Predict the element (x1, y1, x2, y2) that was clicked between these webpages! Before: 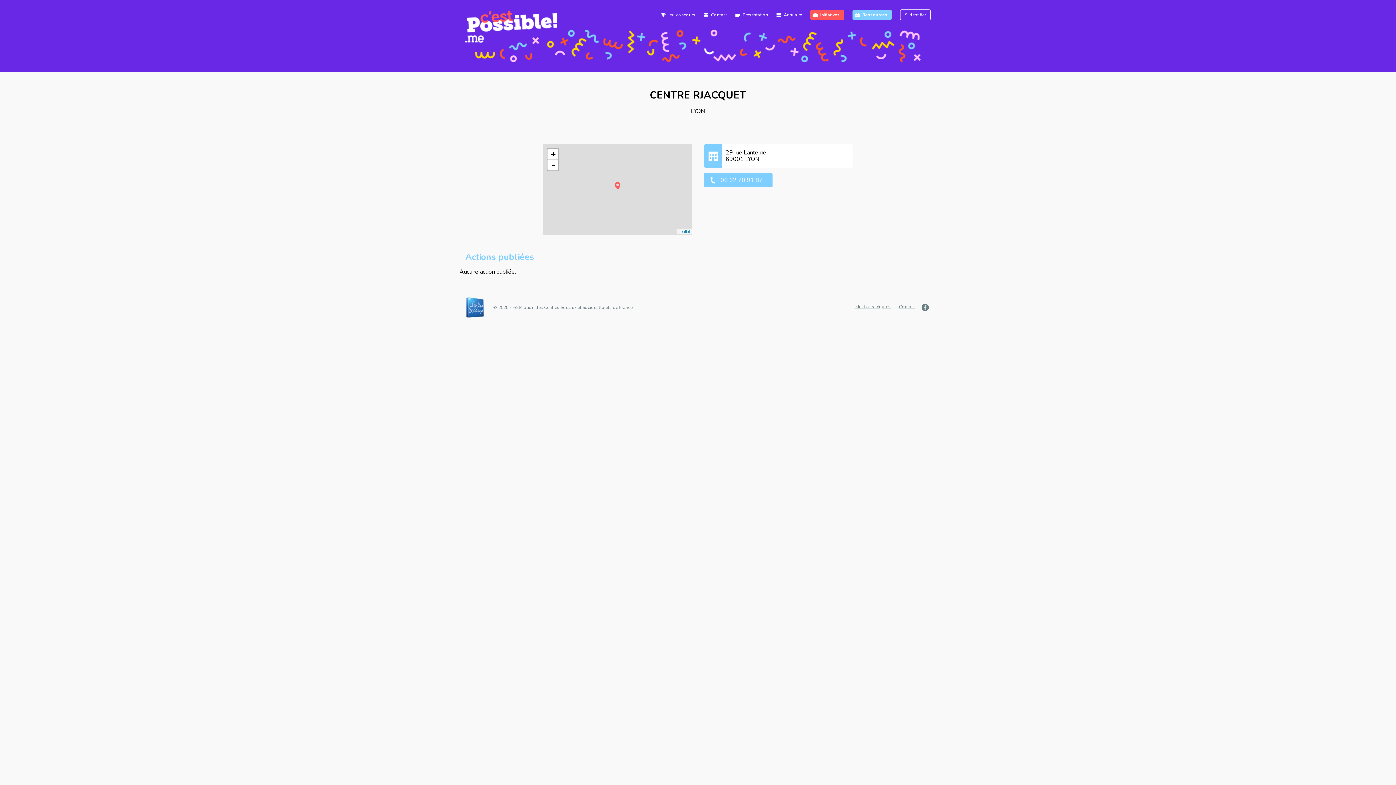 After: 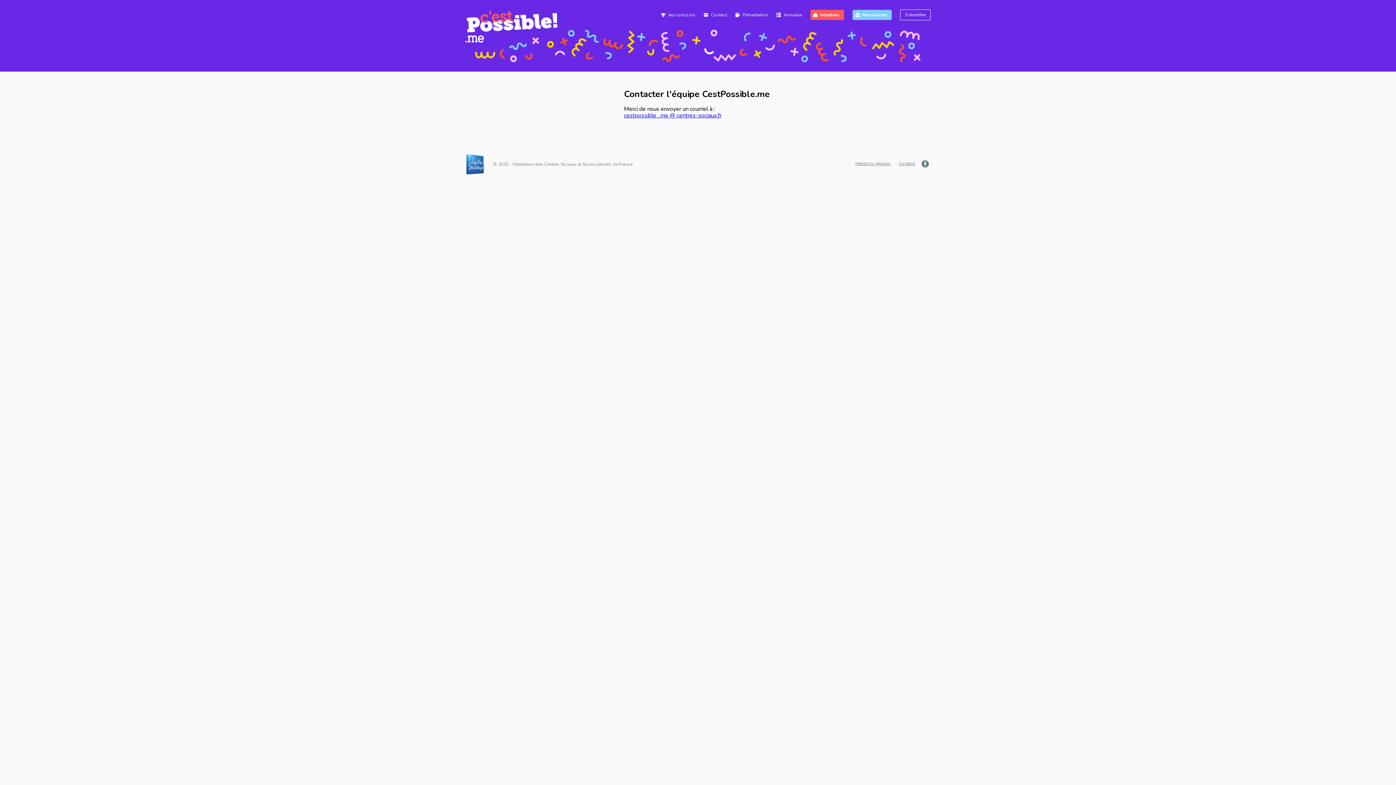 Action: label: Contact bbox: (704, 12, 727, 17)